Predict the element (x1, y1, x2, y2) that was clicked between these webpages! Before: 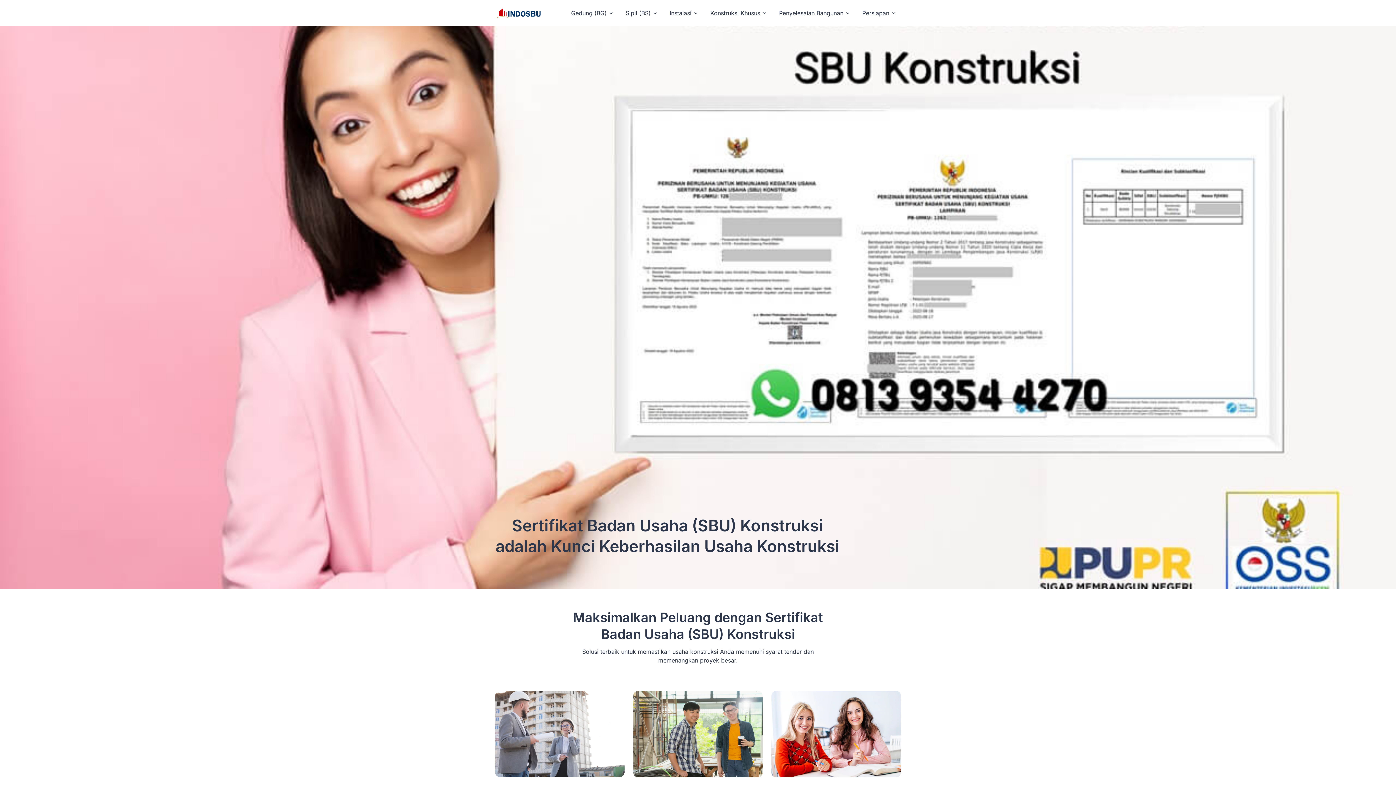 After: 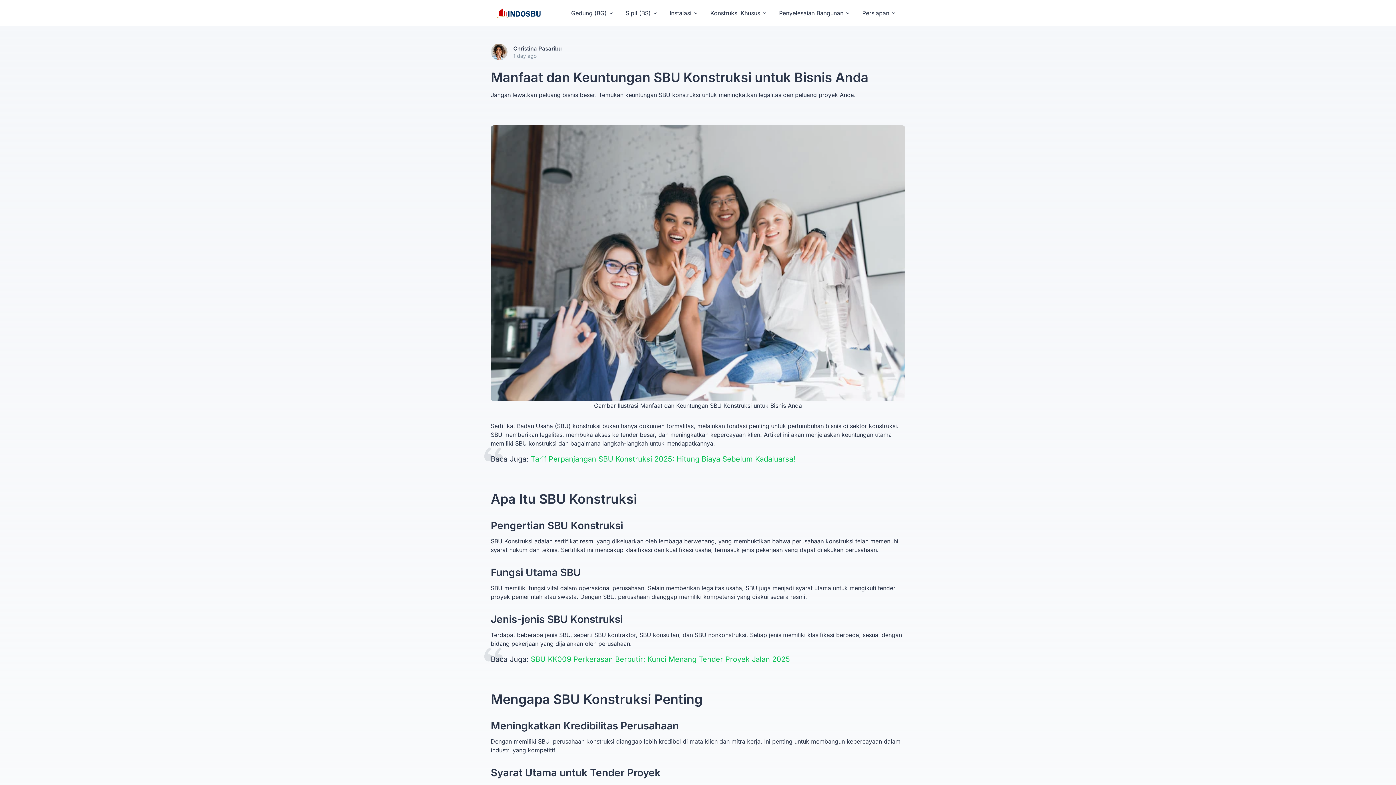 Action: label: Keuntungan SBU Konstruksi

Sertifikat yang memastikan kredibilitas dan profesionalitas usaha Anda dalam bidang konstruksi.

Pelajari Keuntungan SBU bbox: (495, 691, 624, 847)